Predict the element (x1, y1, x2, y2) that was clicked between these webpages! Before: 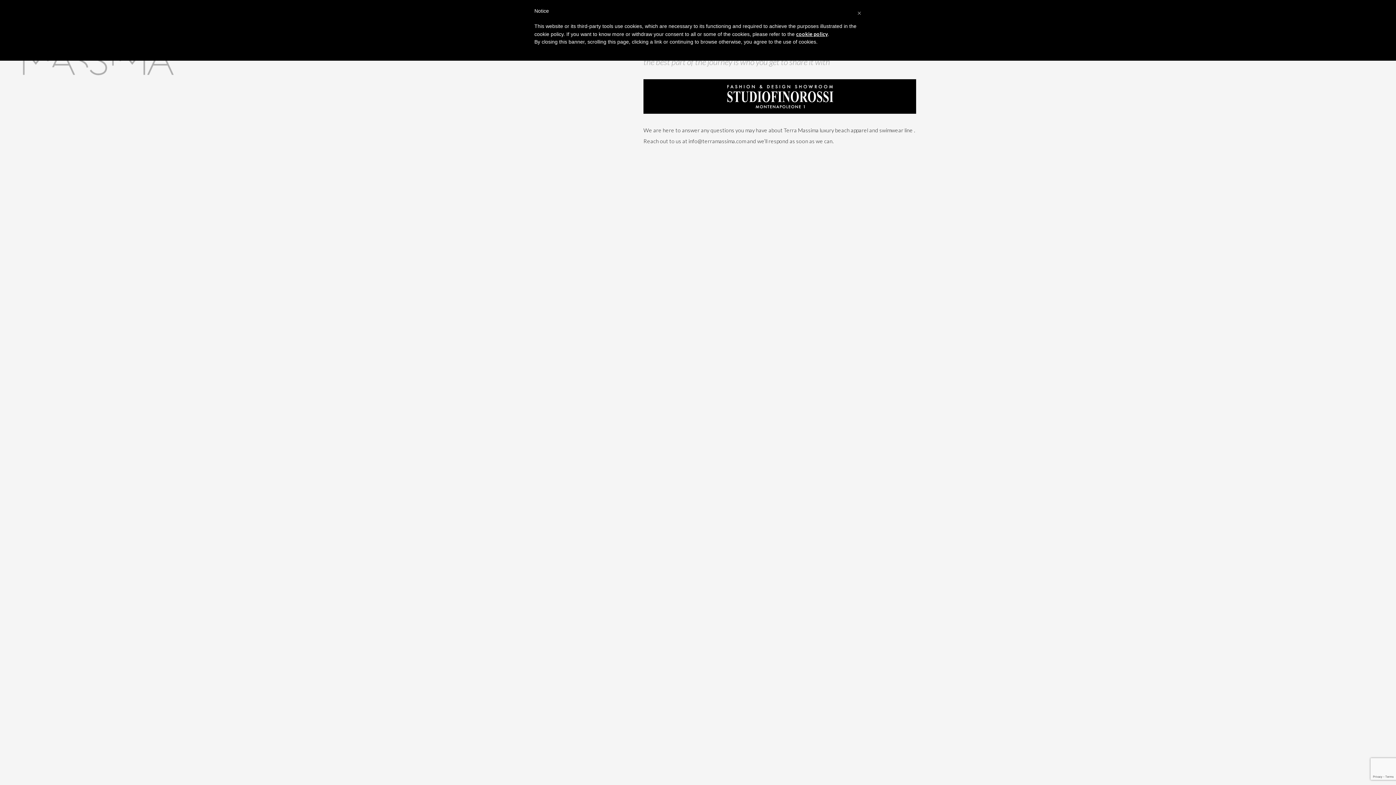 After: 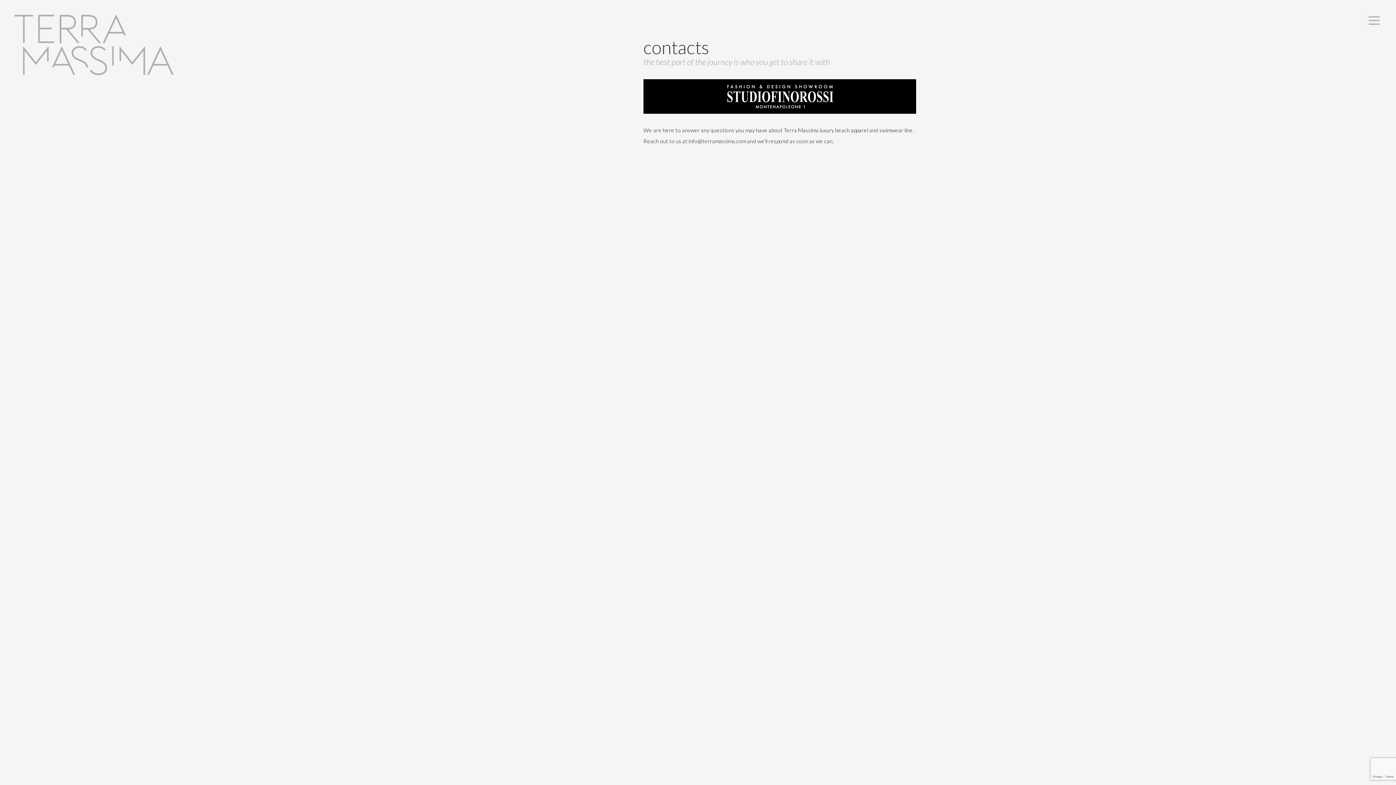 Action: bbox: (725, 92, 834, 99)